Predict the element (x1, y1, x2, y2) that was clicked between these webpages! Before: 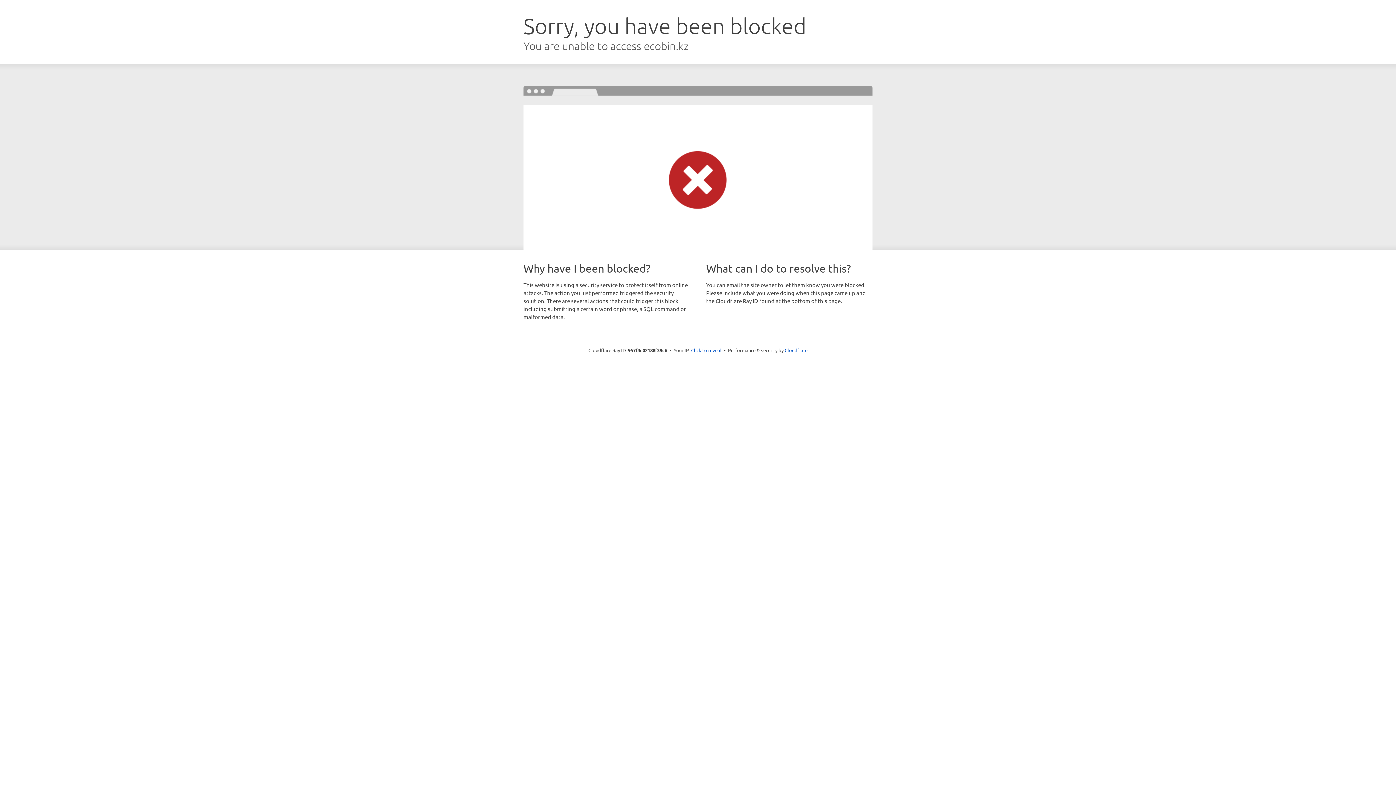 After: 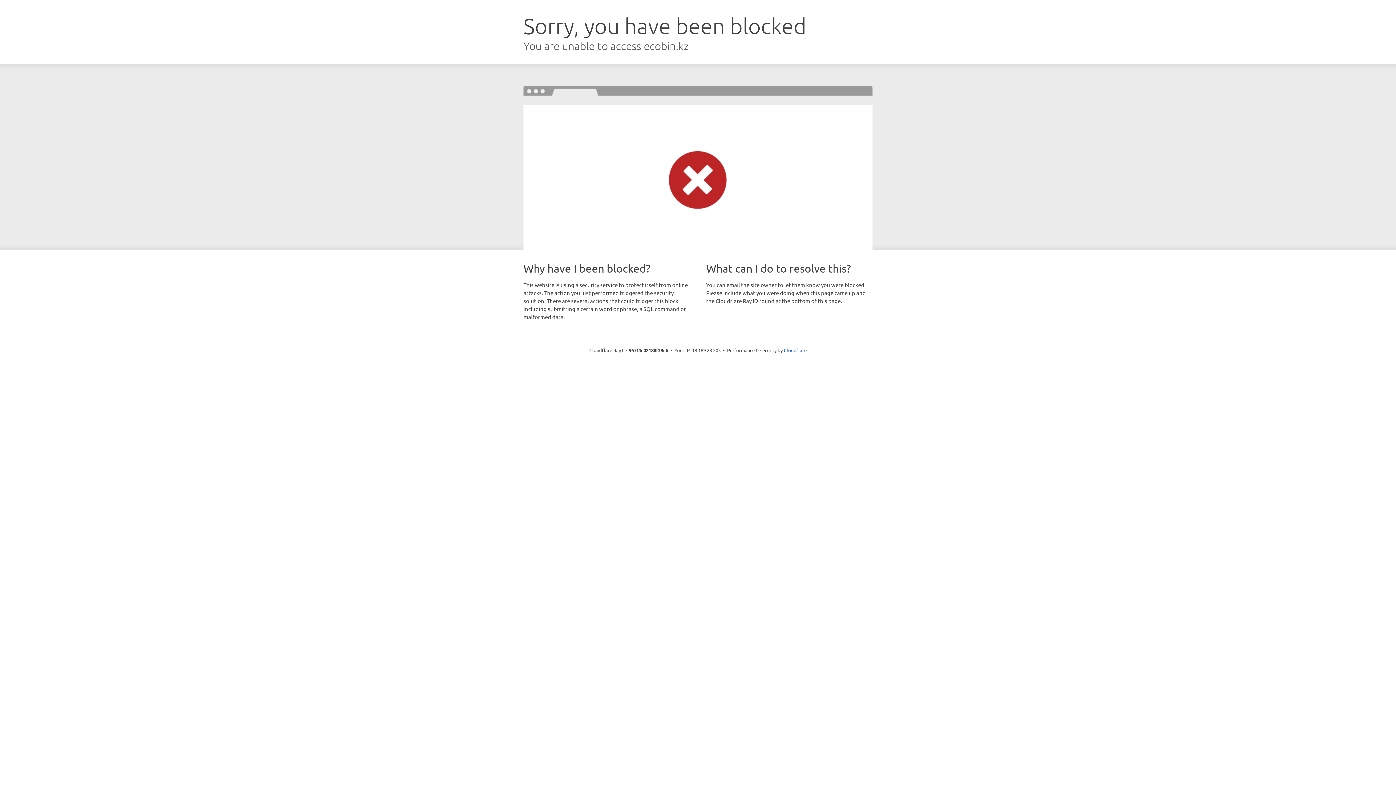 Action: bbox: (691, 346, 721, 353) label: Click to reveal